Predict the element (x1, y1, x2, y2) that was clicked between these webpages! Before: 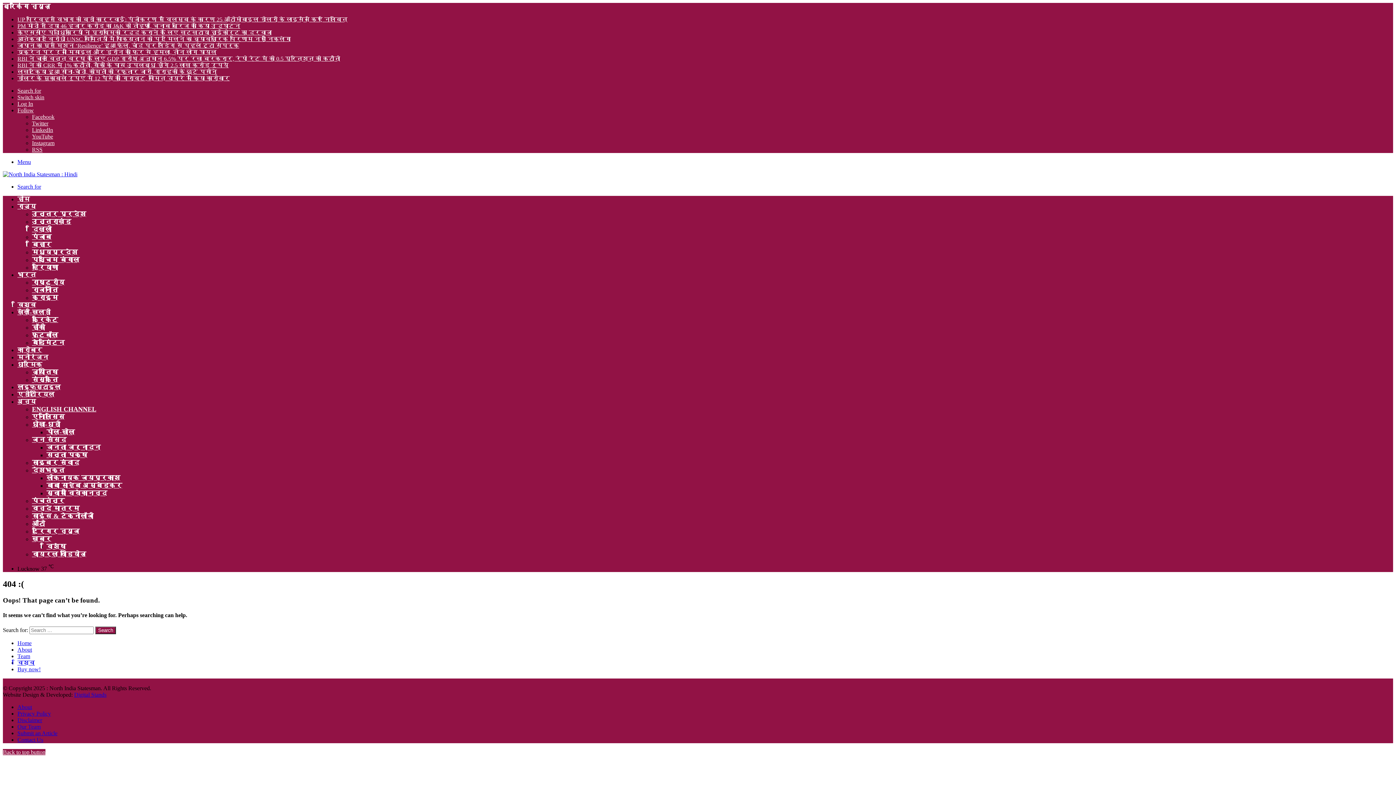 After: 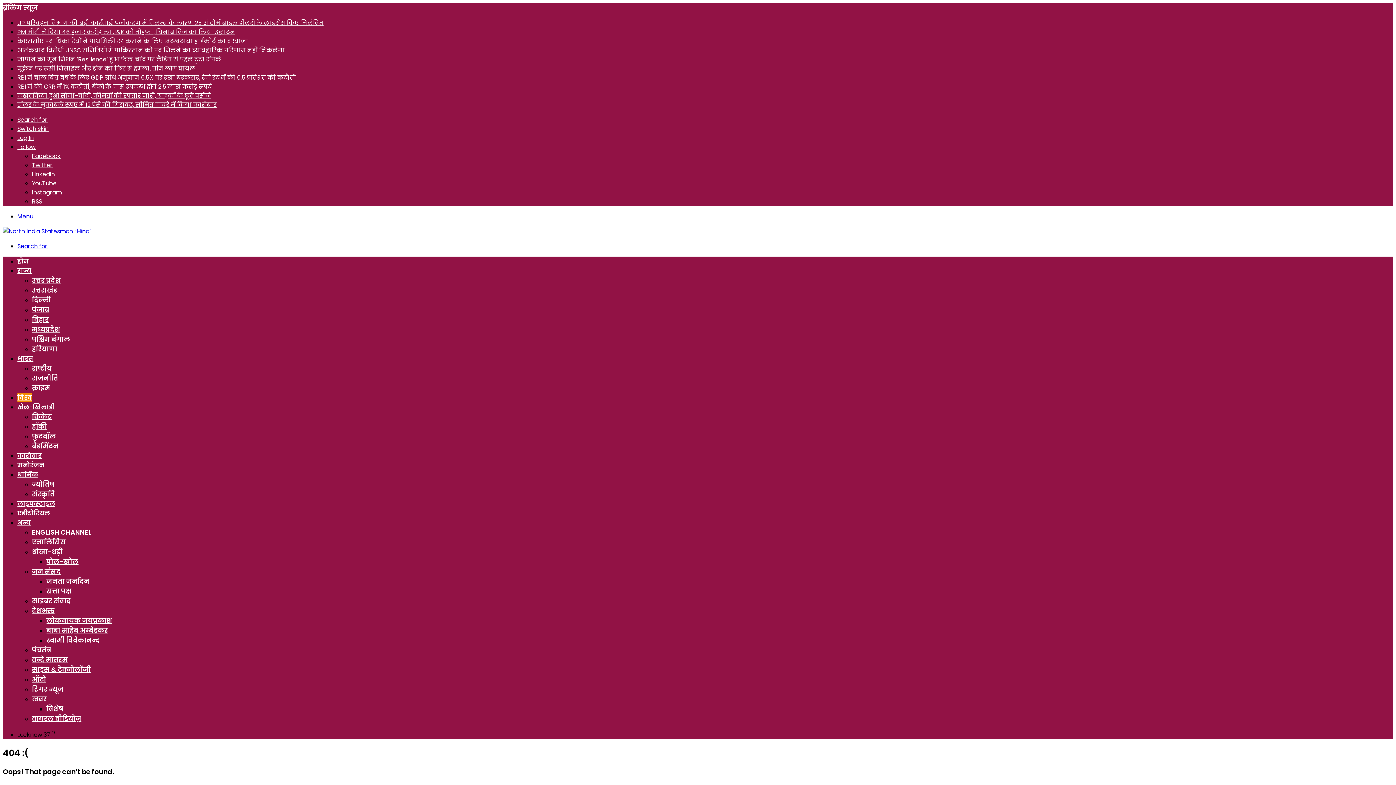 Action: label: अन्य bbox: (17, 398, 36, 405)